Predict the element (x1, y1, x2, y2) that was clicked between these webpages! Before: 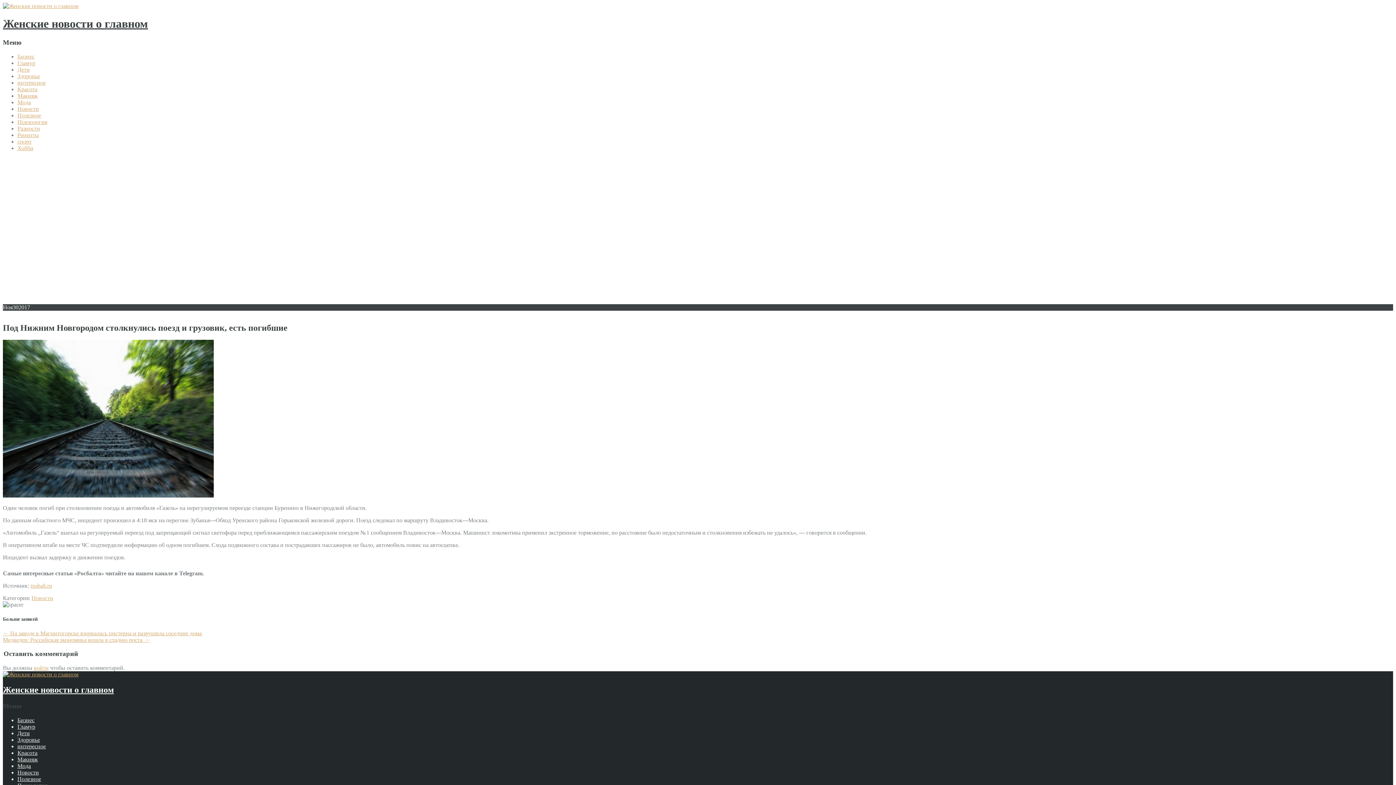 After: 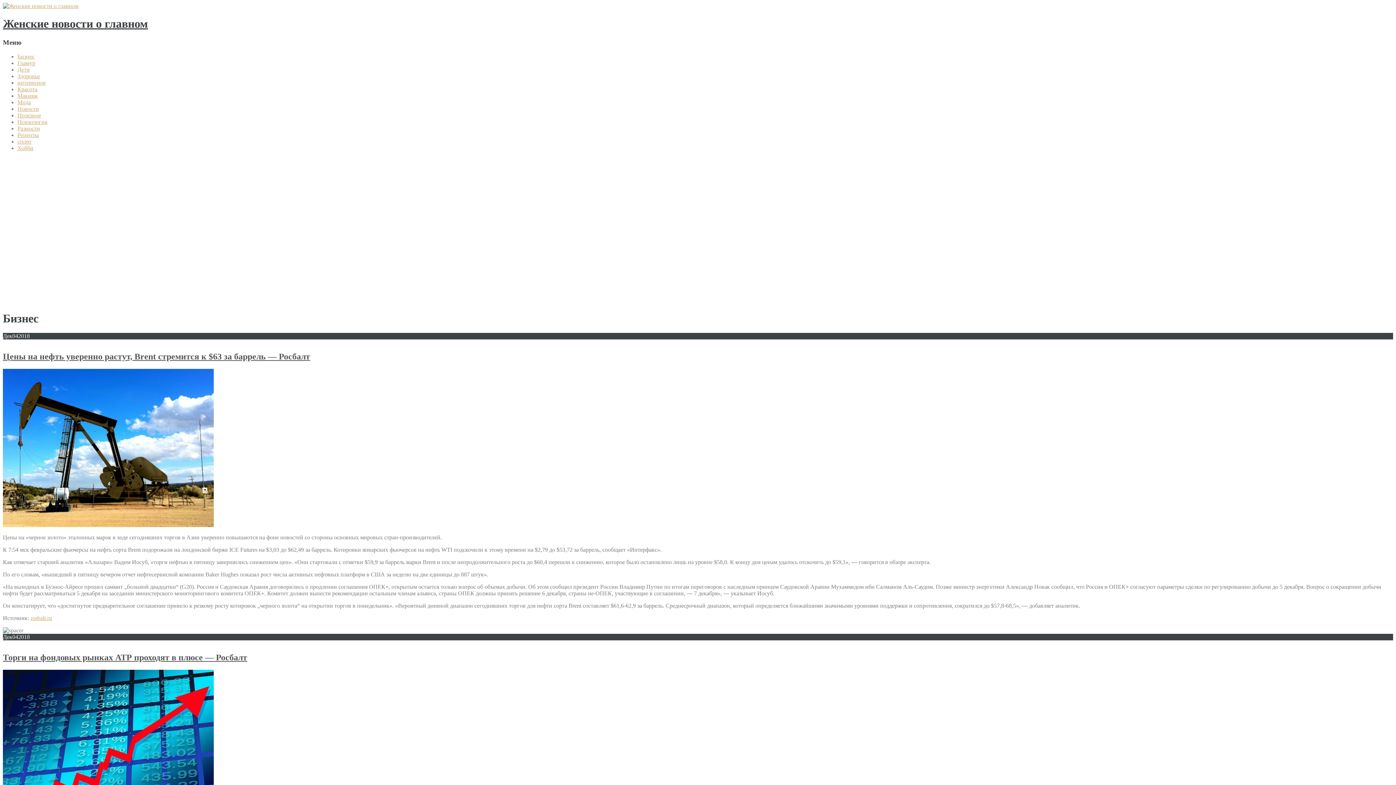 Action: bbox: (17, 717, 34, 723) label: Бизнес